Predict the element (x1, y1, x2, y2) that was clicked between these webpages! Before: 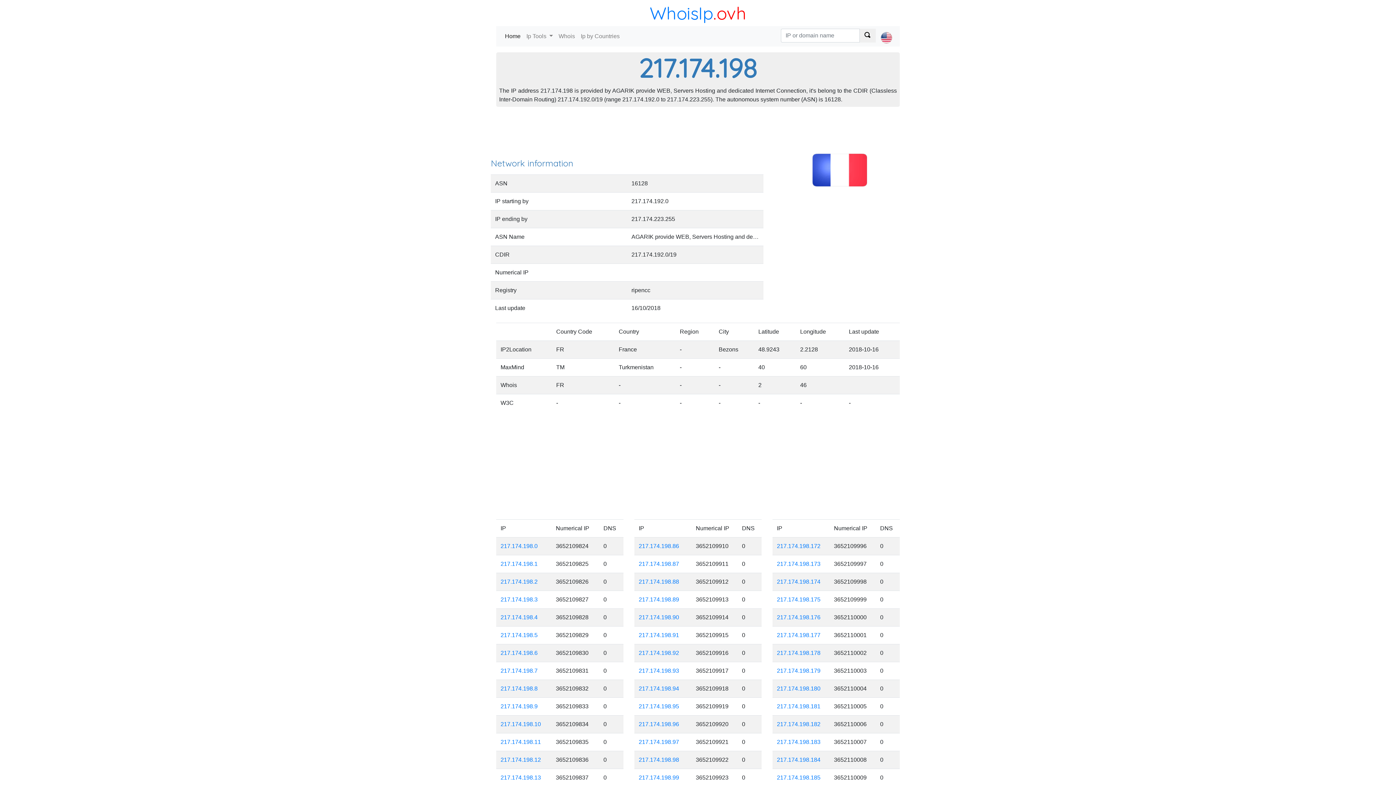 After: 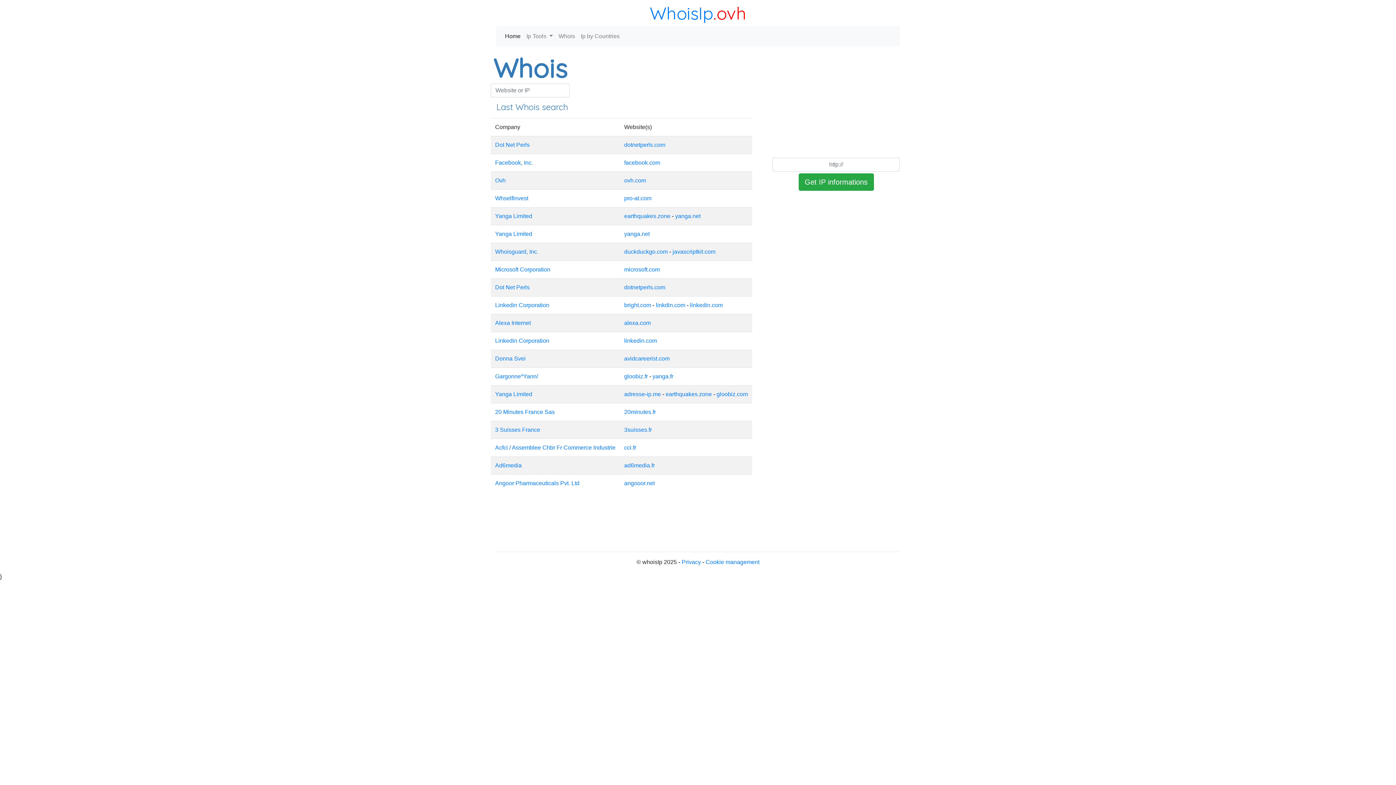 Action: label: Whois bbox: (555, 29, 578, 43)